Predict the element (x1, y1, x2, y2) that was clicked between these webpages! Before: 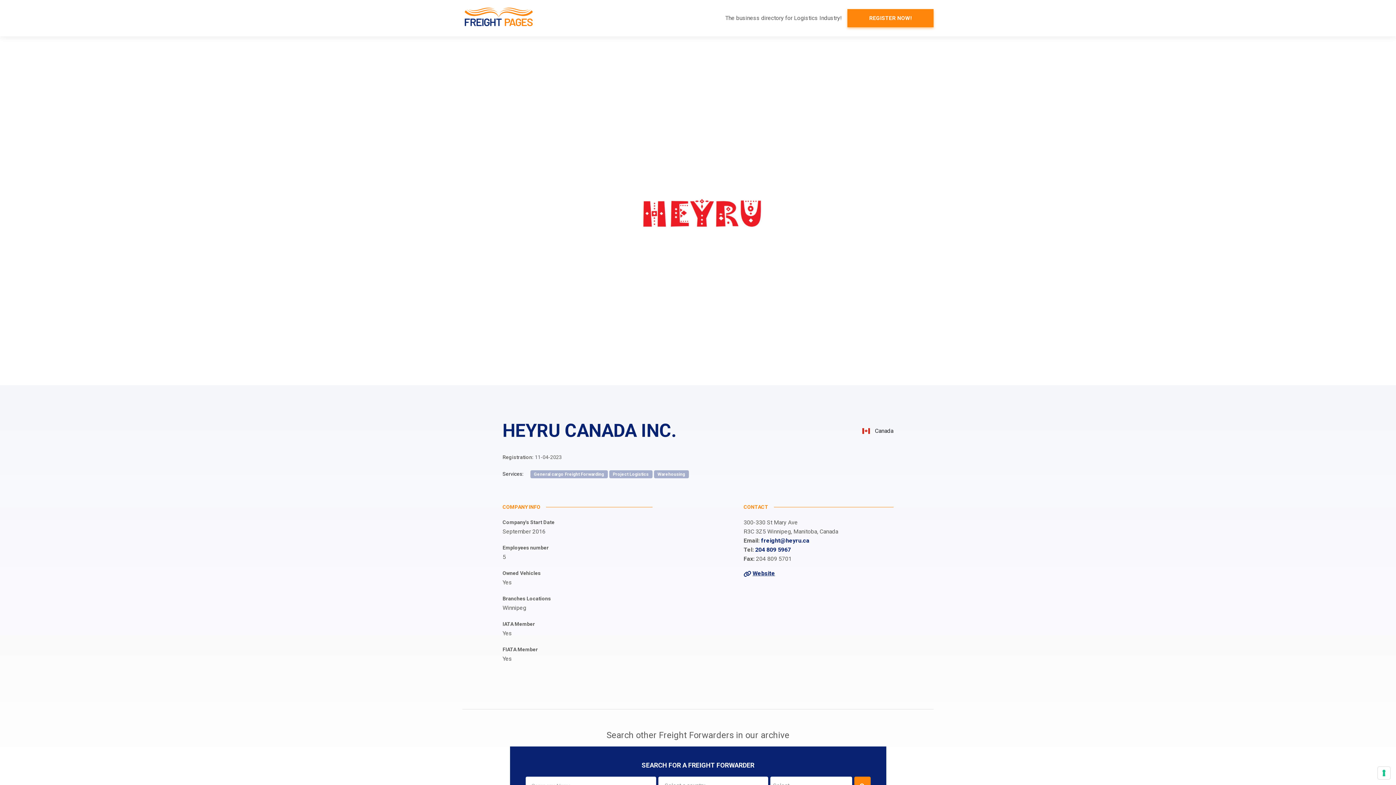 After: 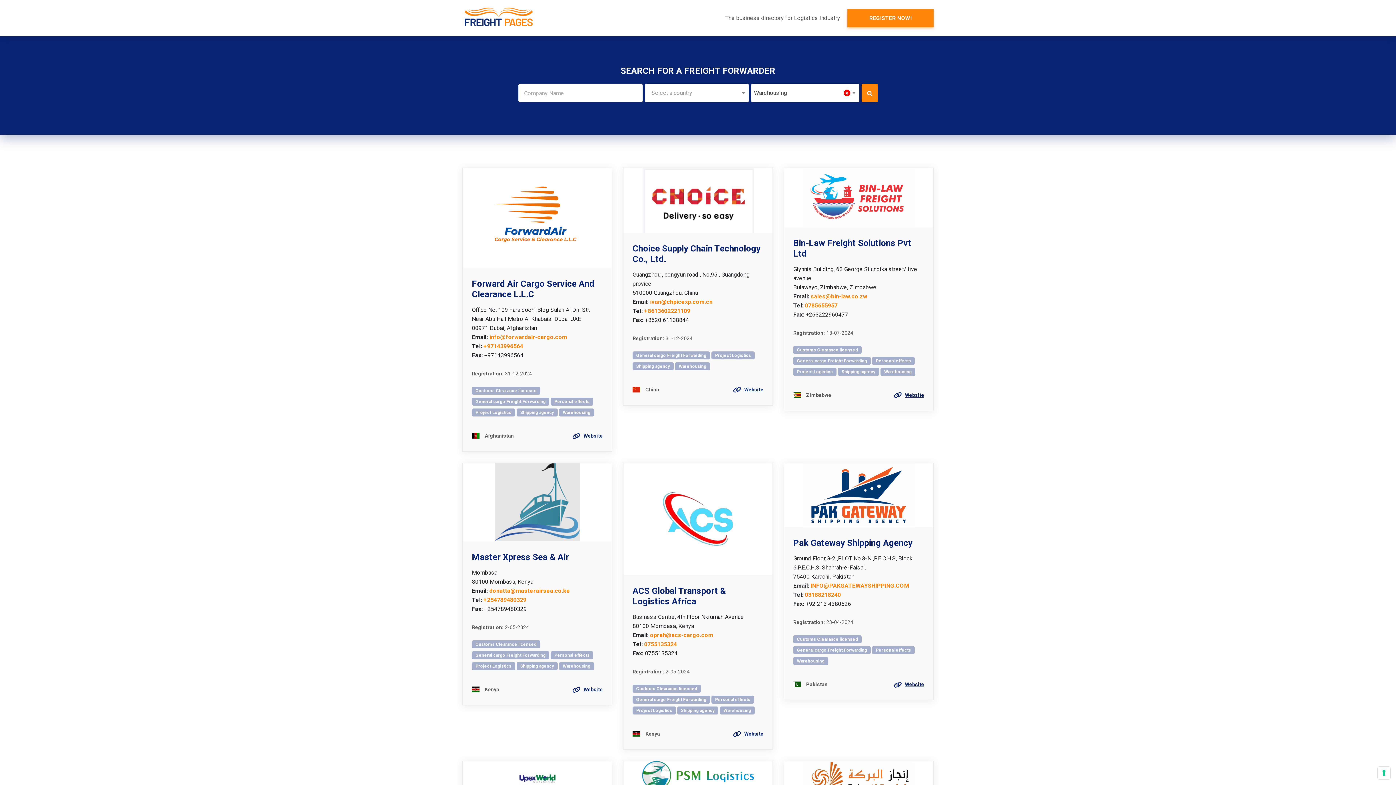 Action: label: Warehousing bbox: (654, 470, 688, 478)